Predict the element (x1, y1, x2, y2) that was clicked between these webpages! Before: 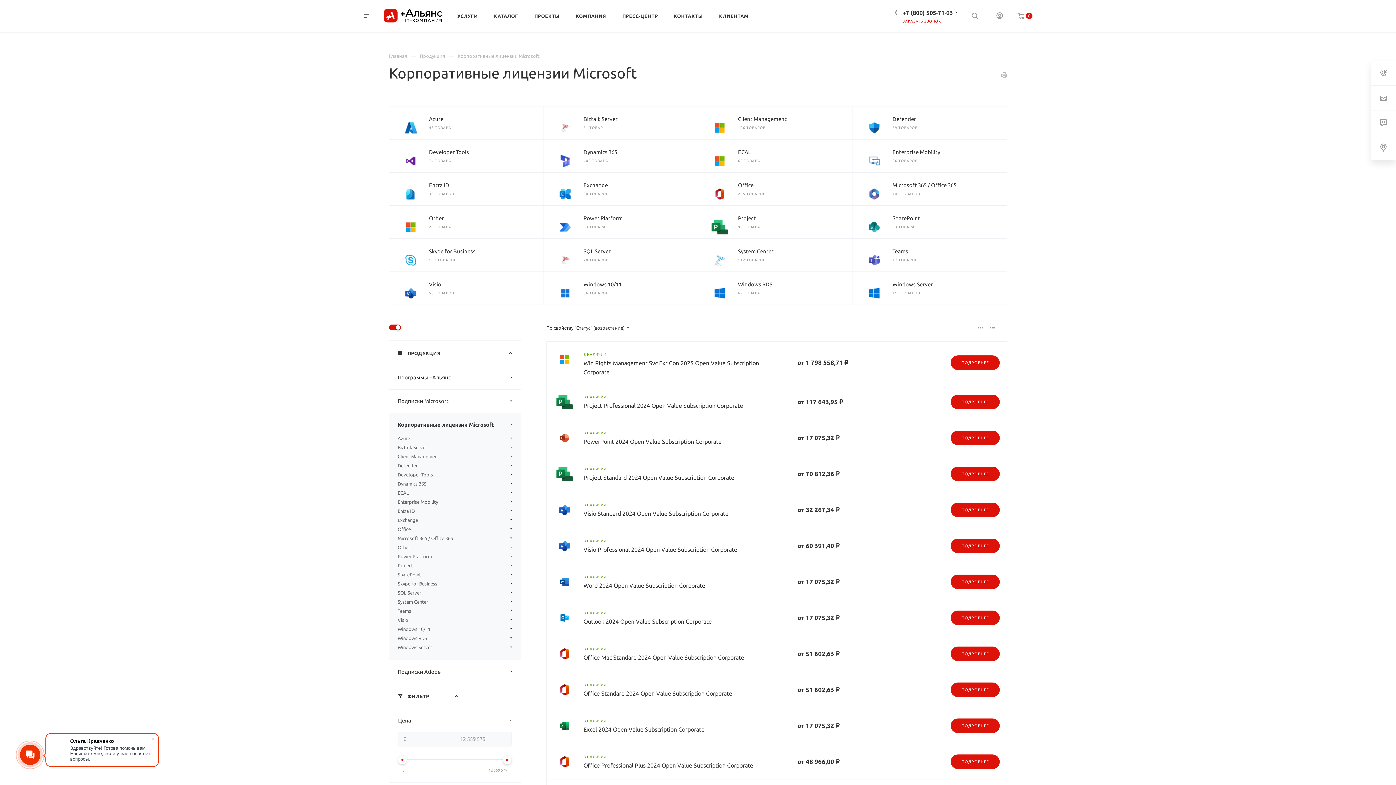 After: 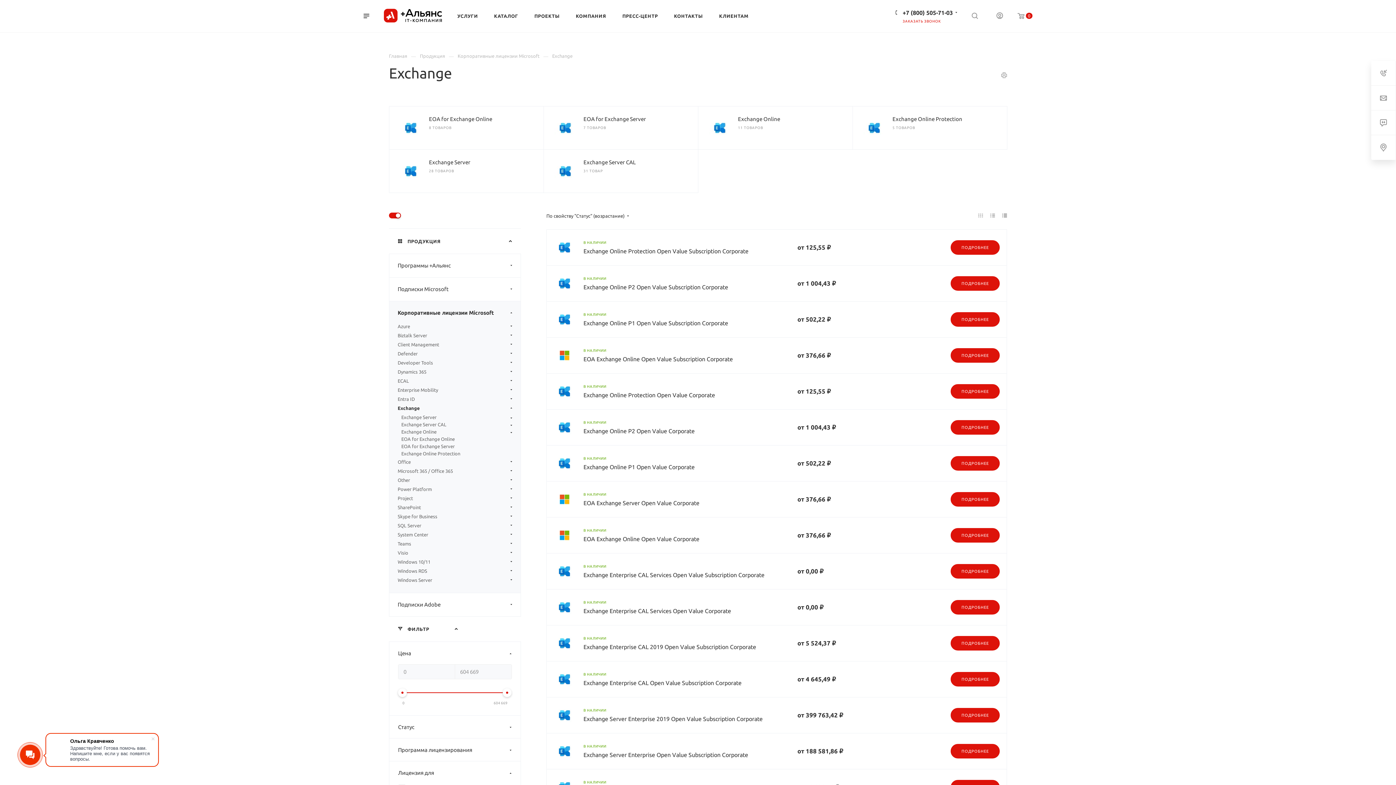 Action: bbox: (397, 517, 512, 523) label: Exchange